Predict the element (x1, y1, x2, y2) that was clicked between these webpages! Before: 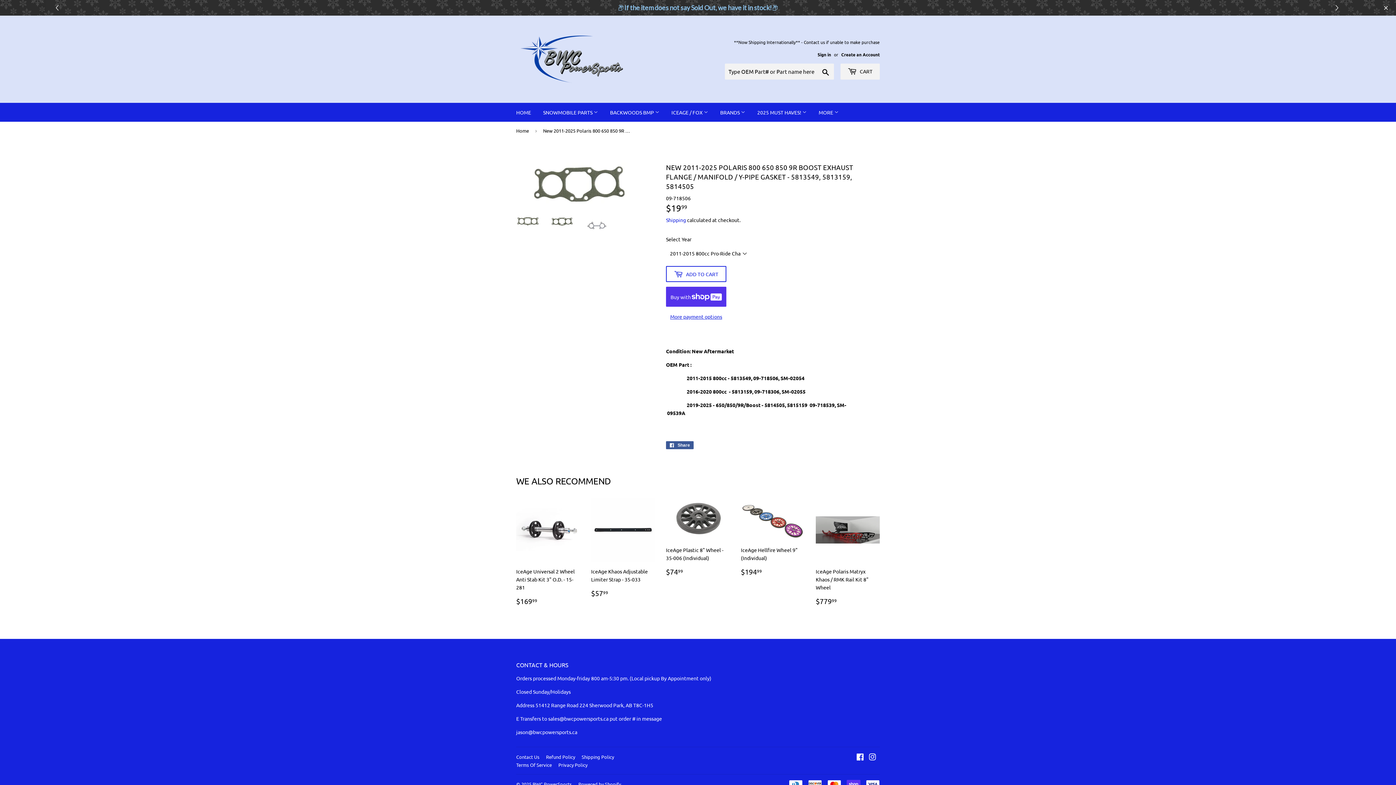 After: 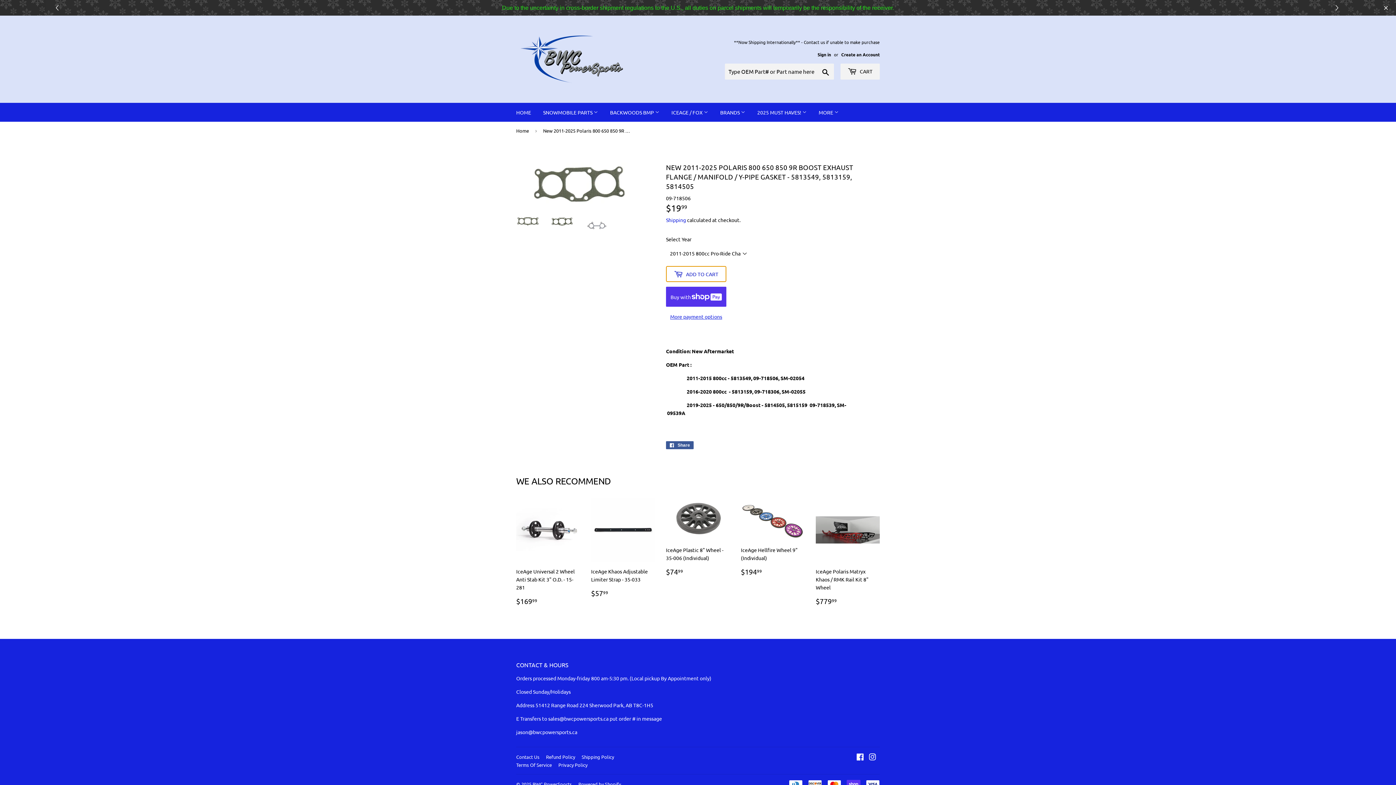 Action: label:  ADD TO CART bbox: (666, 266, 726, 282)